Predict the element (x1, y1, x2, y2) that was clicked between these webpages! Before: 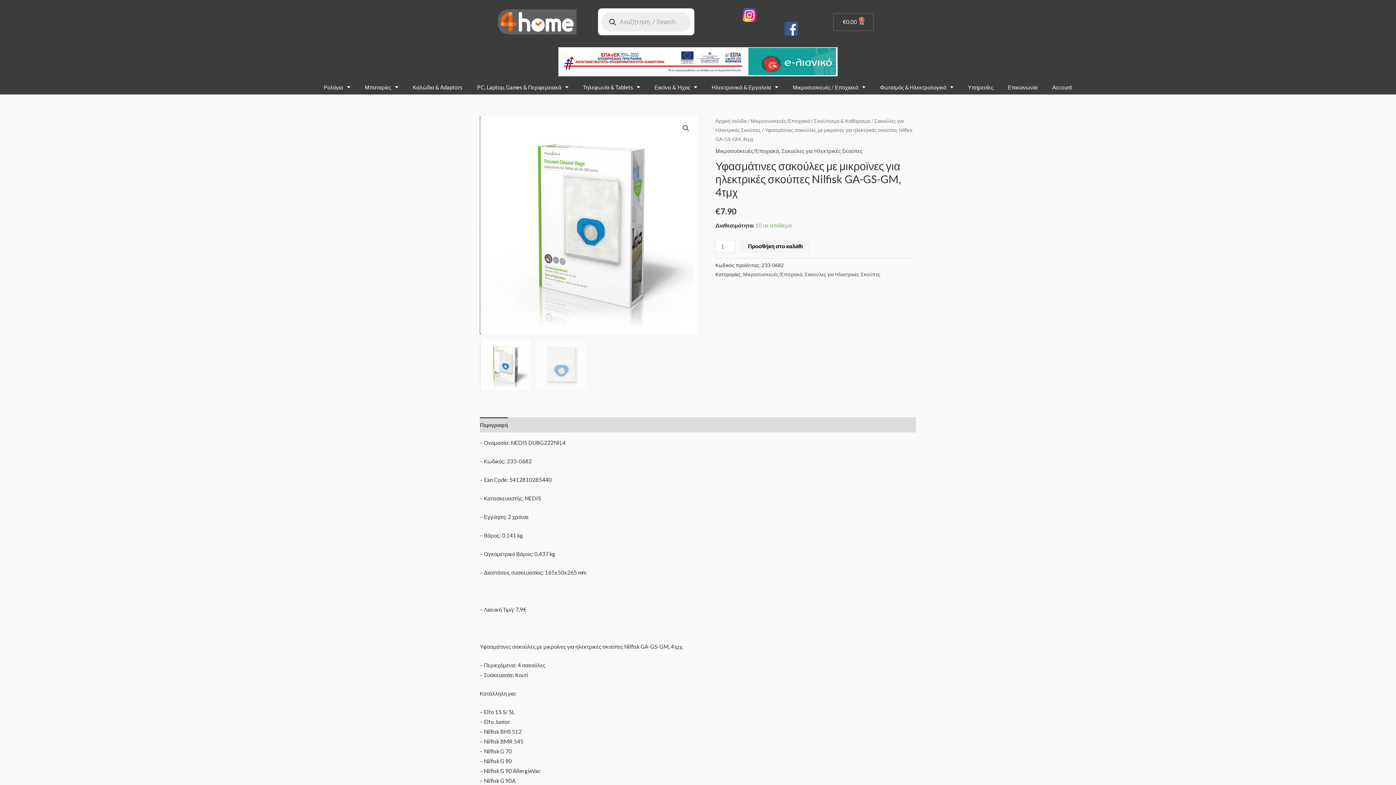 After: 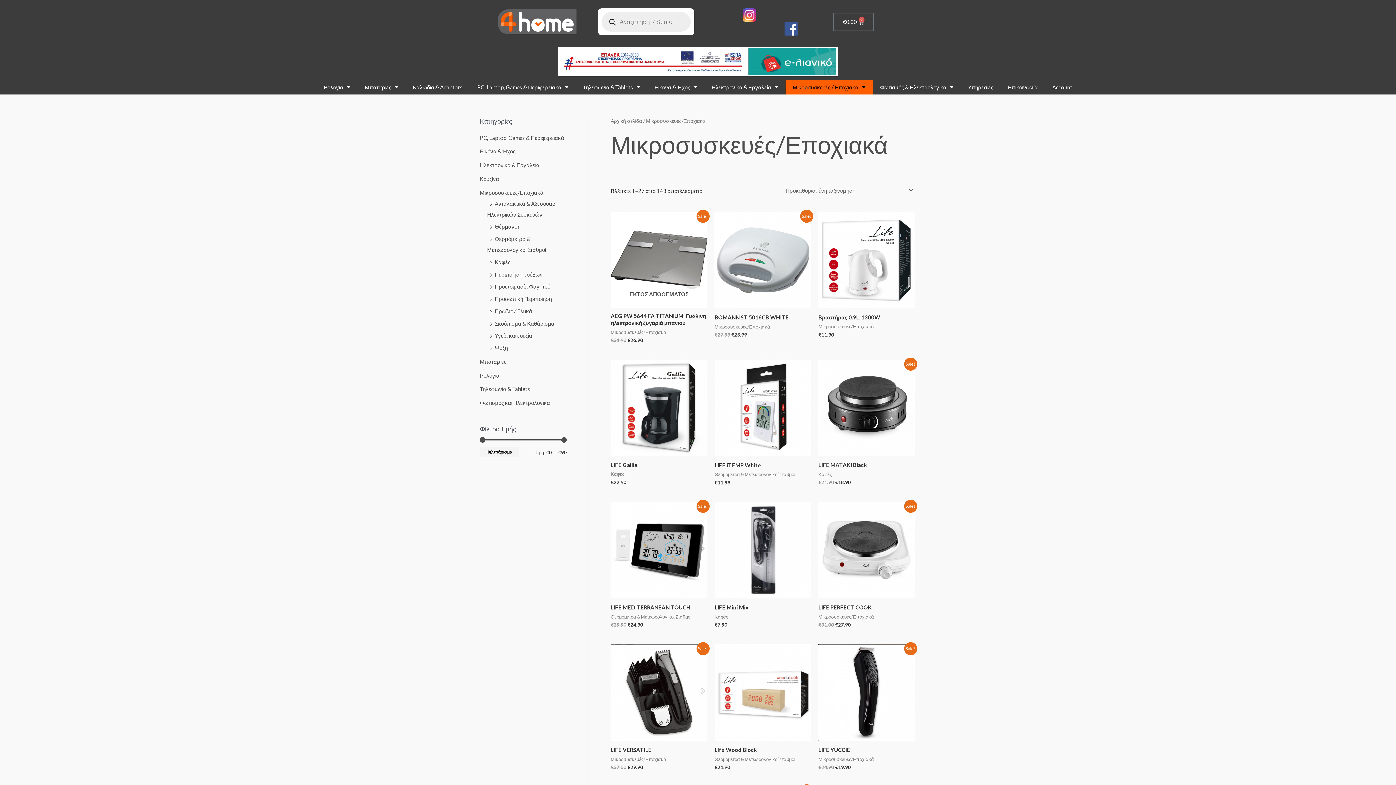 Action: label: Μικροσυσκευές/Εποχιακά bbox: (715, 147, 779, 154)